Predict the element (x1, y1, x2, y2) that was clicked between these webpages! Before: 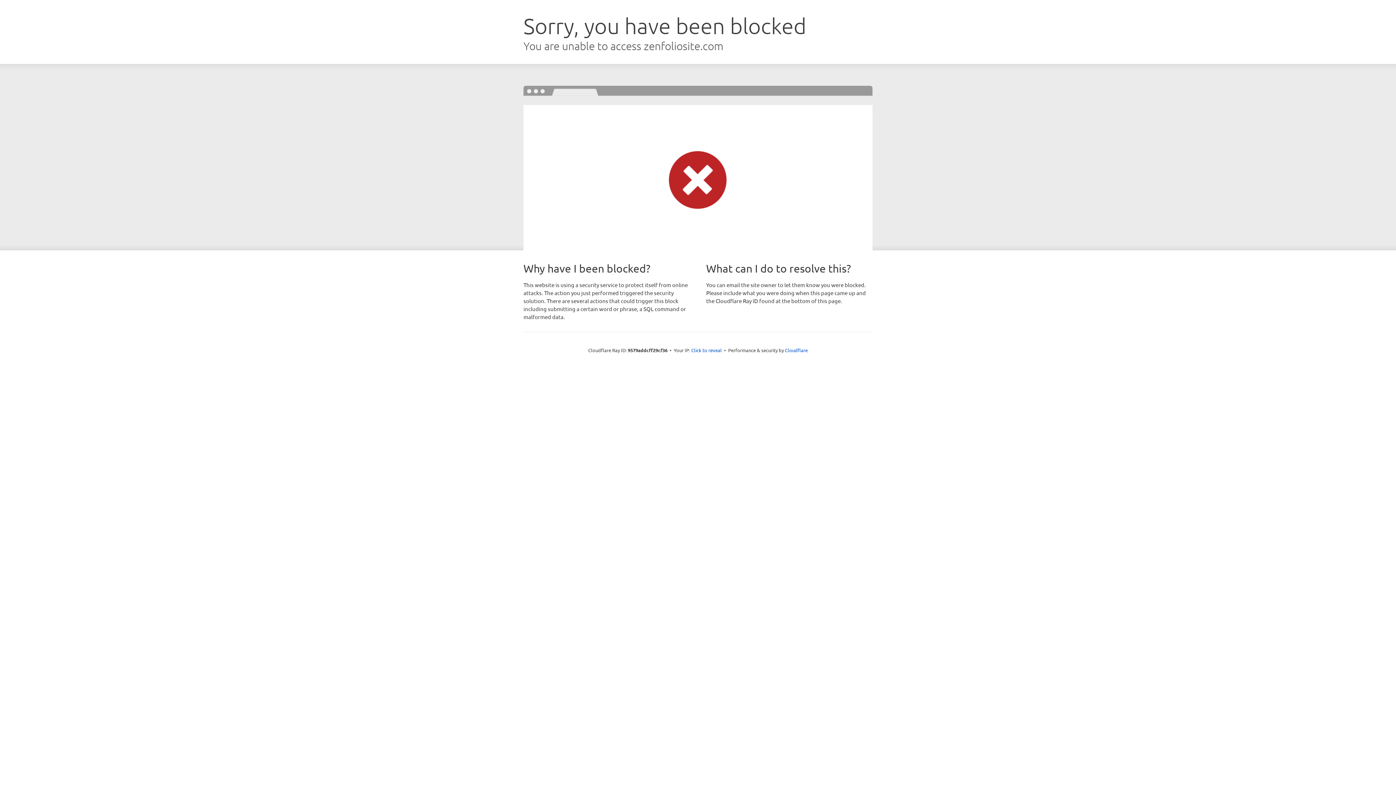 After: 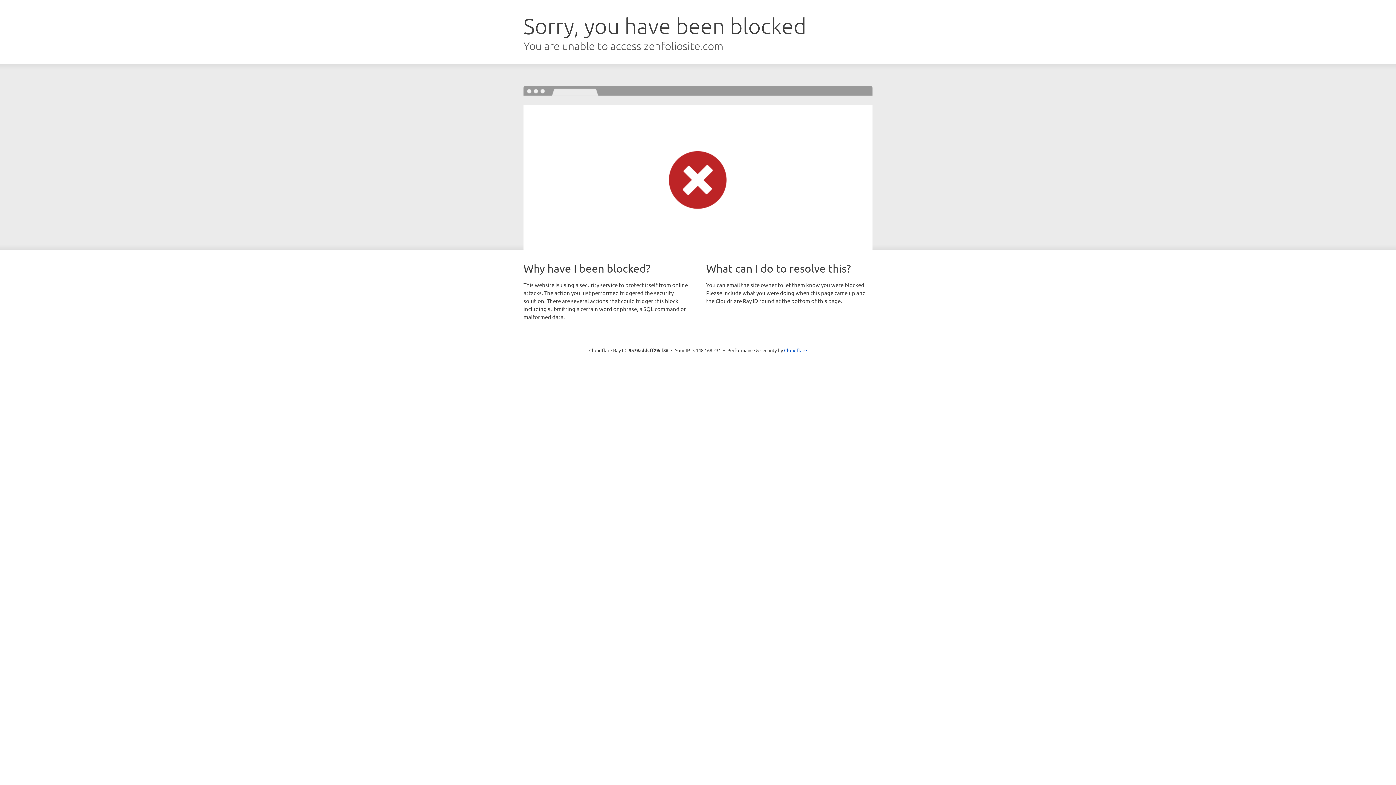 Action: bbox: (691, 346, 722, 353) label: Click to reveal